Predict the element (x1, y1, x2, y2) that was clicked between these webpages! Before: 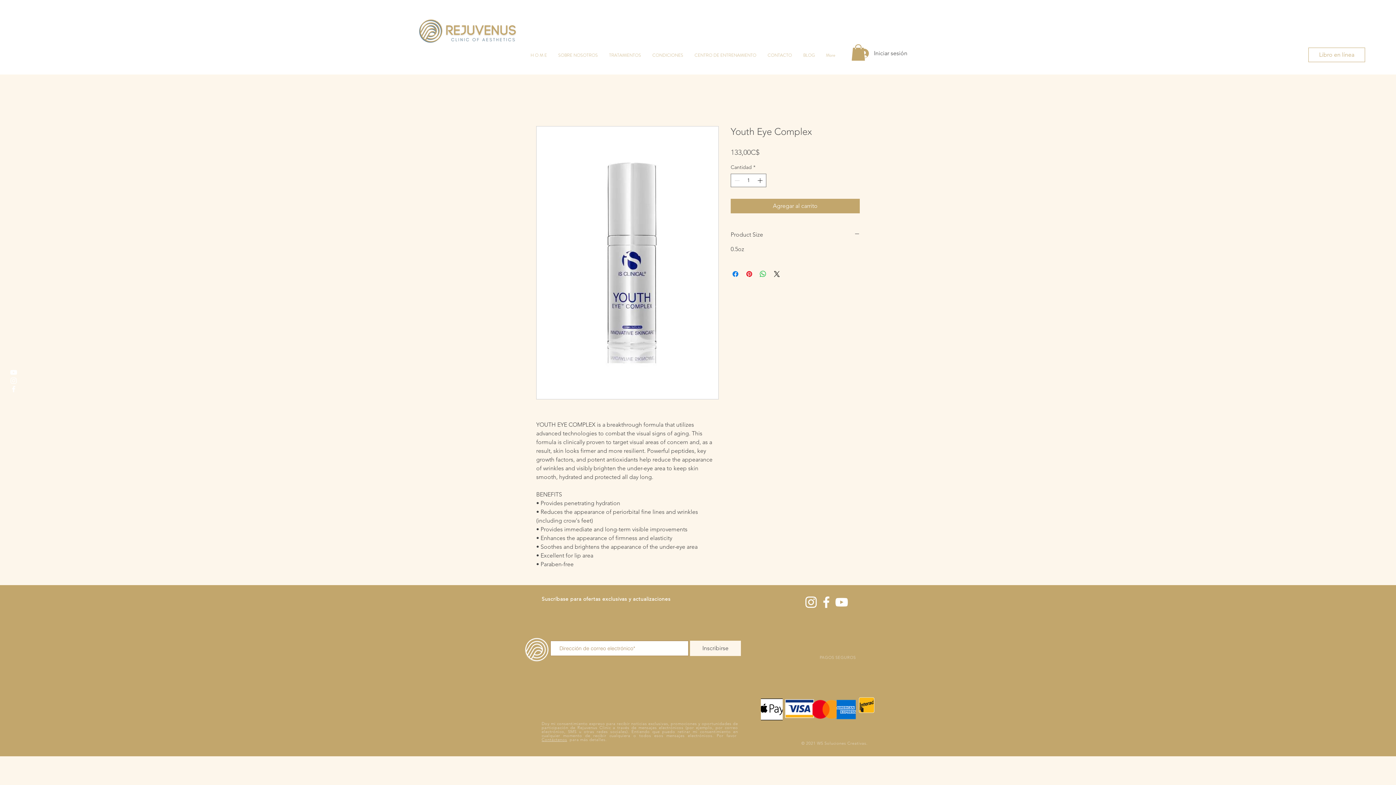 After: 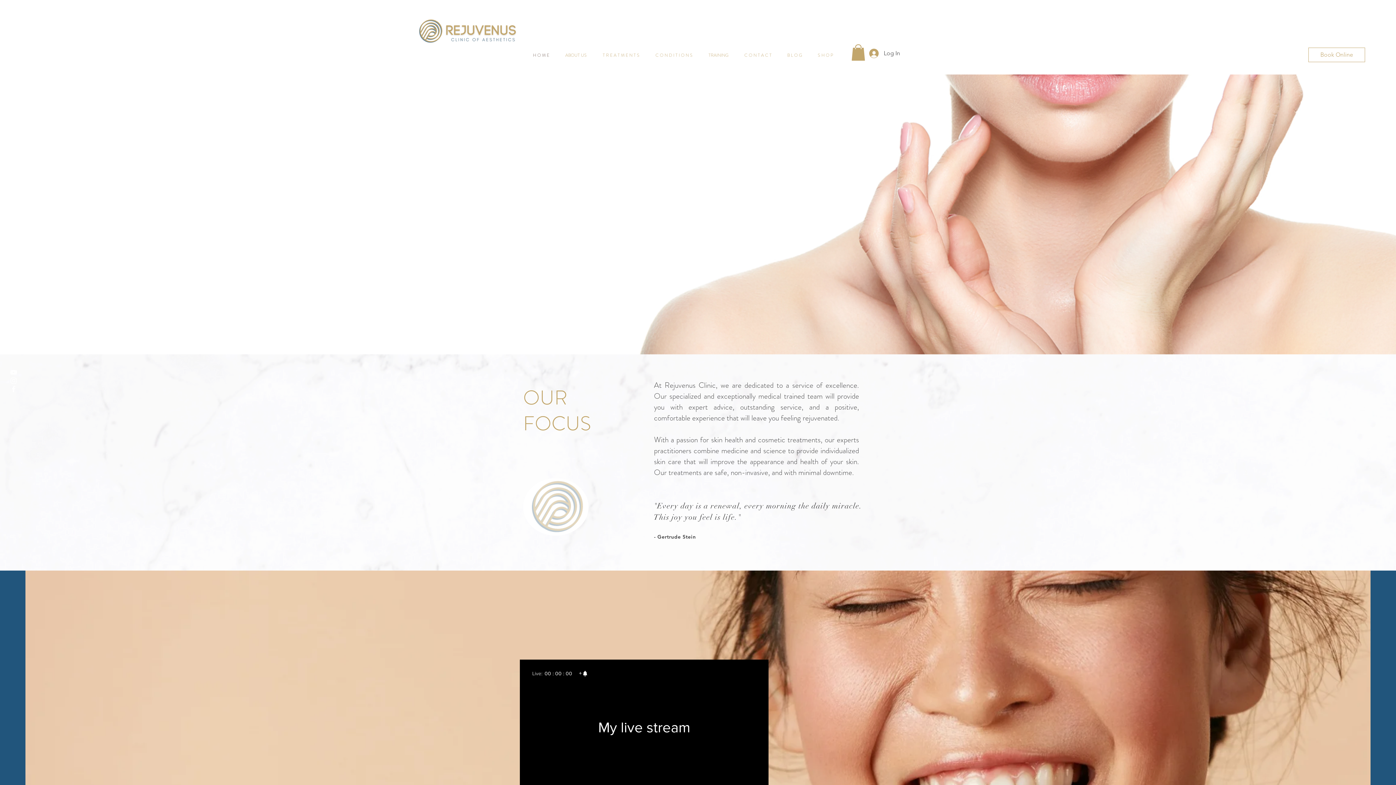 Action: label: SOBRE NOSOTROS bbox: (552, 46, 603, 64)